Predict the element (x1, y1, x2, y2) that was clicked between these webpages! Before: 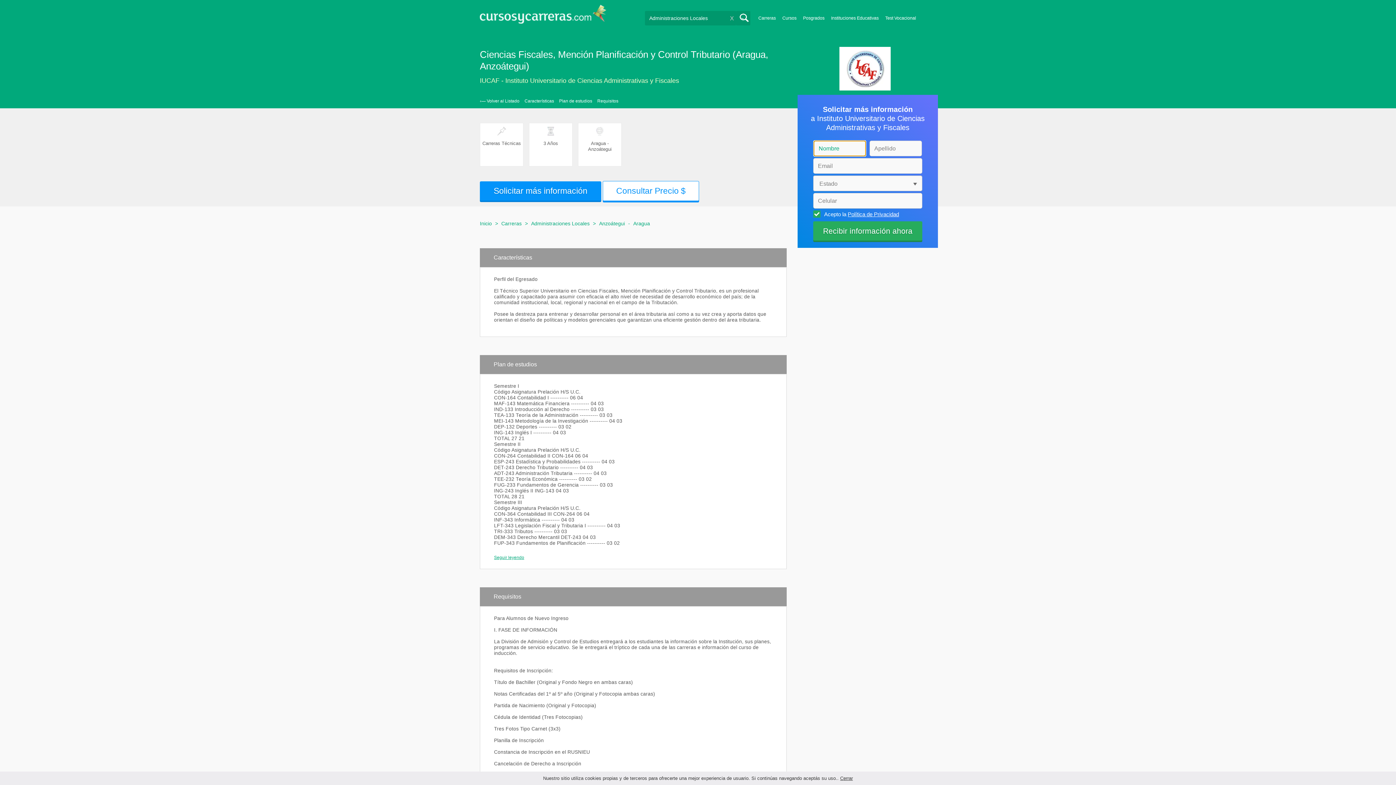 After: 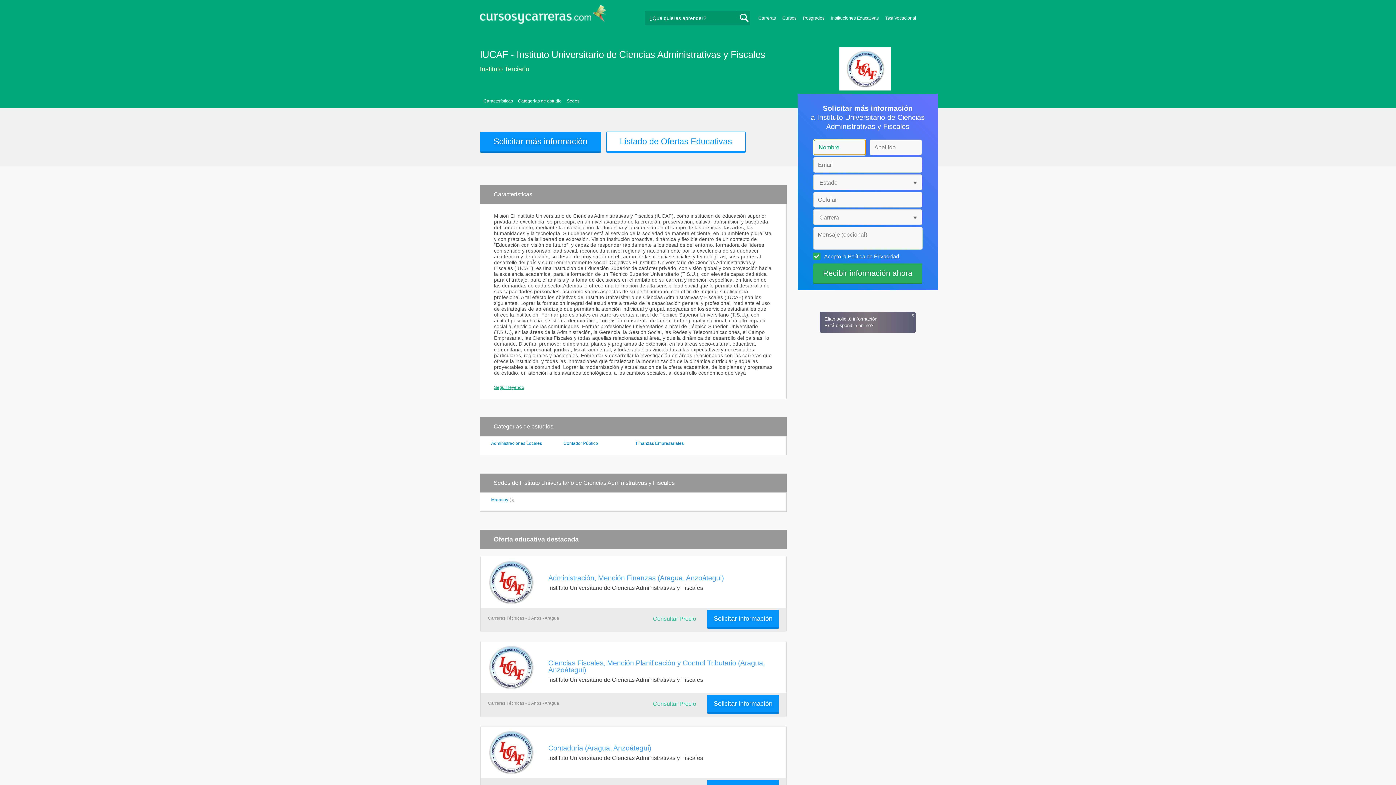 Action: bbox: (480, 77, 679, 84) label: IUCAF - Instituto Universitario de Ciencias Administrativas y Fiscales